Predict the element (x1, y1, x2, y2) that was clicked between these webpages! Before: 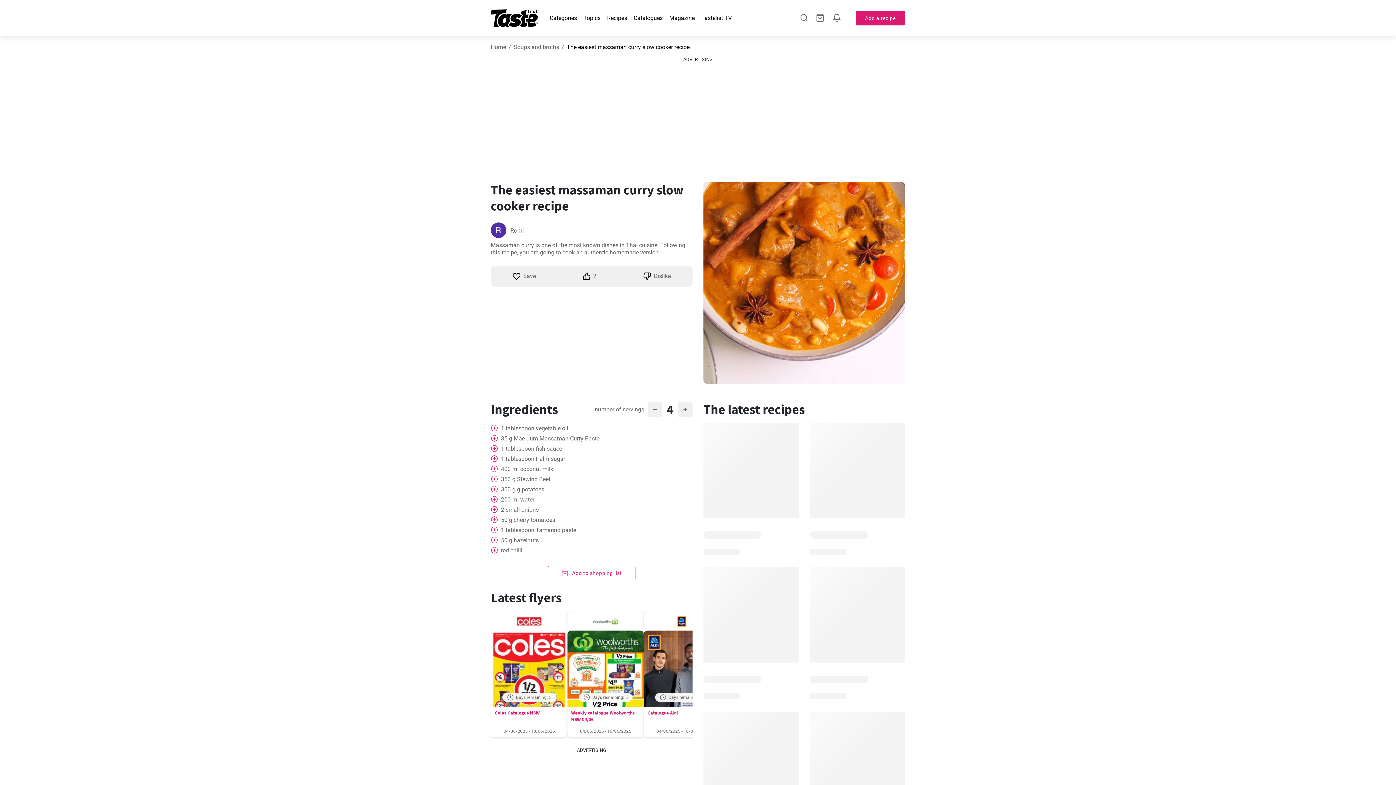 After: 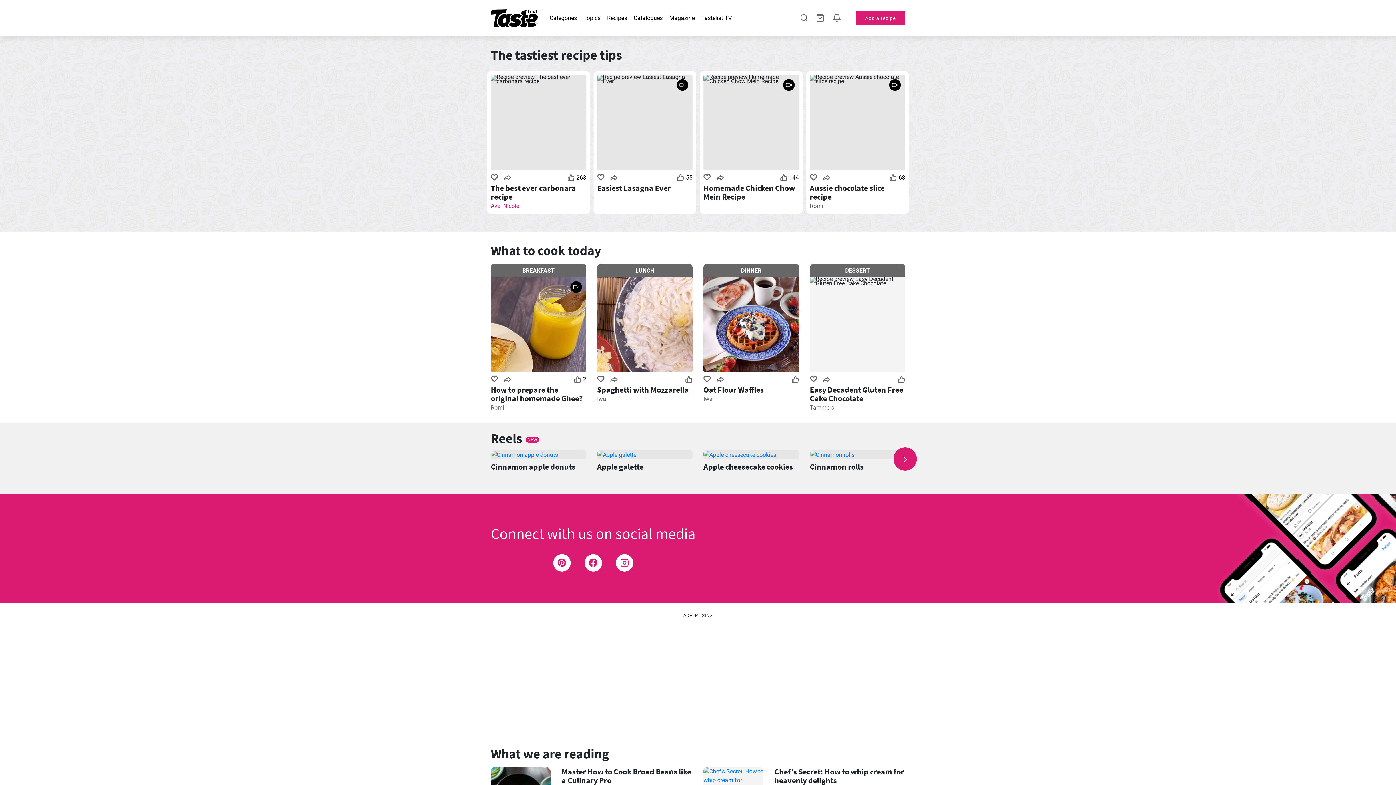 Action: bbox: (490, 43, 506, 50) label: Home